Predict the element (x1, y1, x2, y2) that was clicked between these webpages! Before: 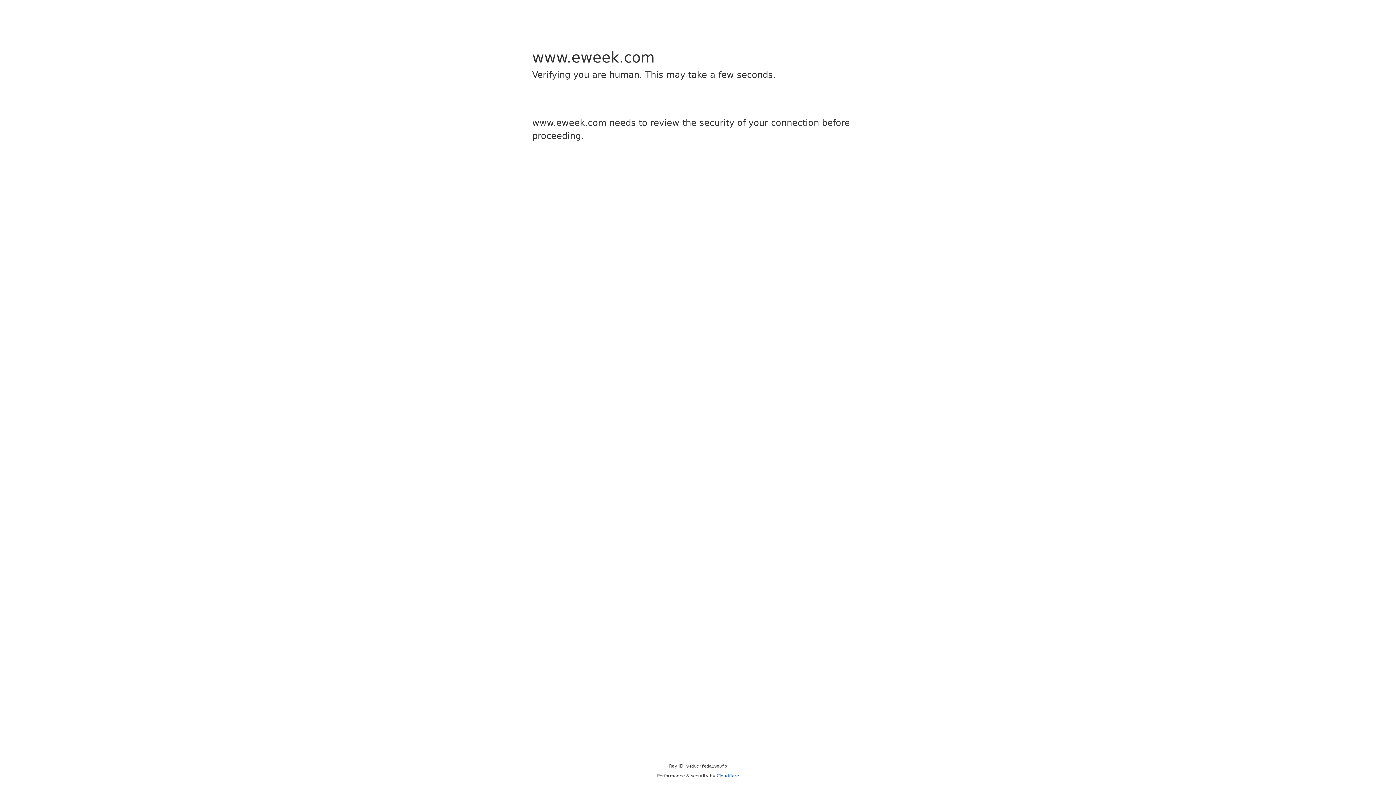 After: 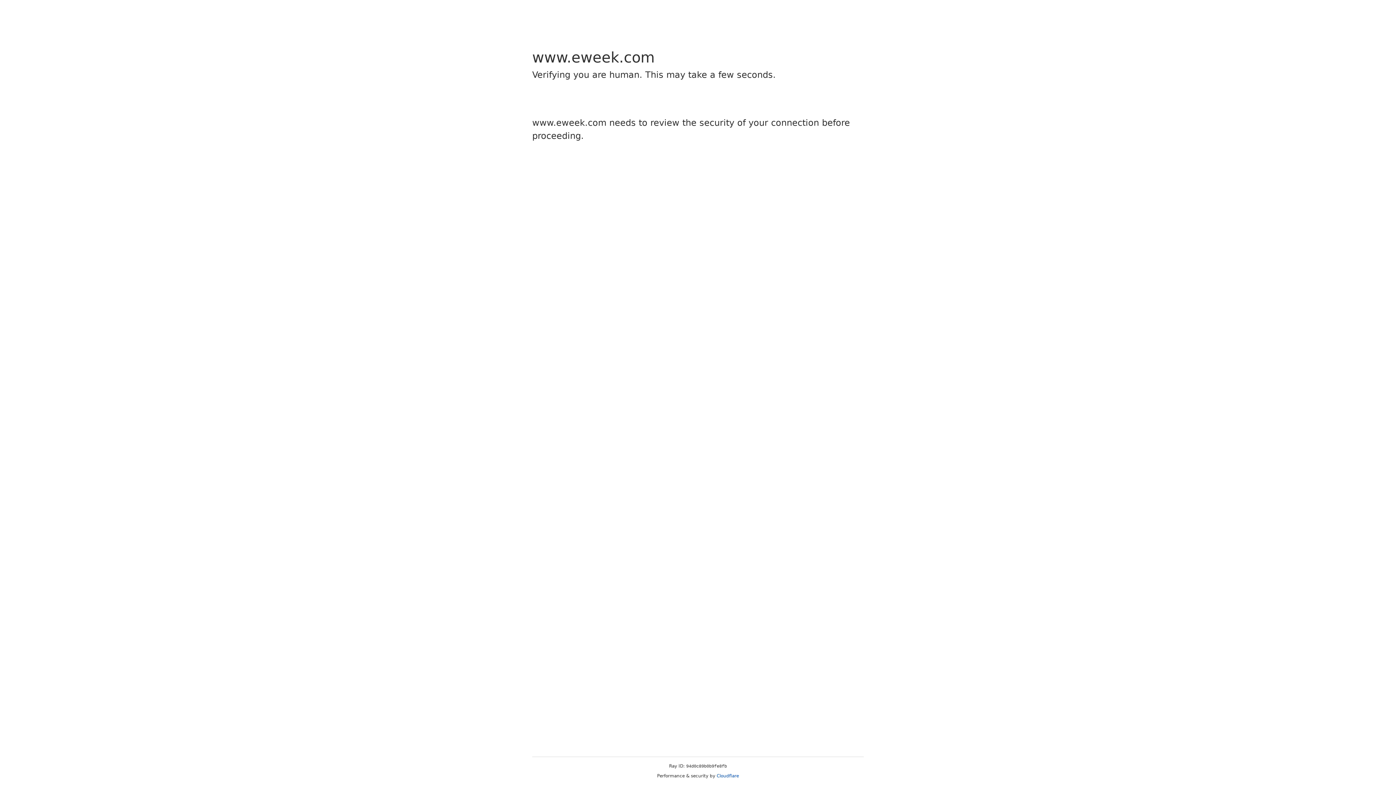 Action: bbox: (716, 773, 739, 778) label: Cloudflare